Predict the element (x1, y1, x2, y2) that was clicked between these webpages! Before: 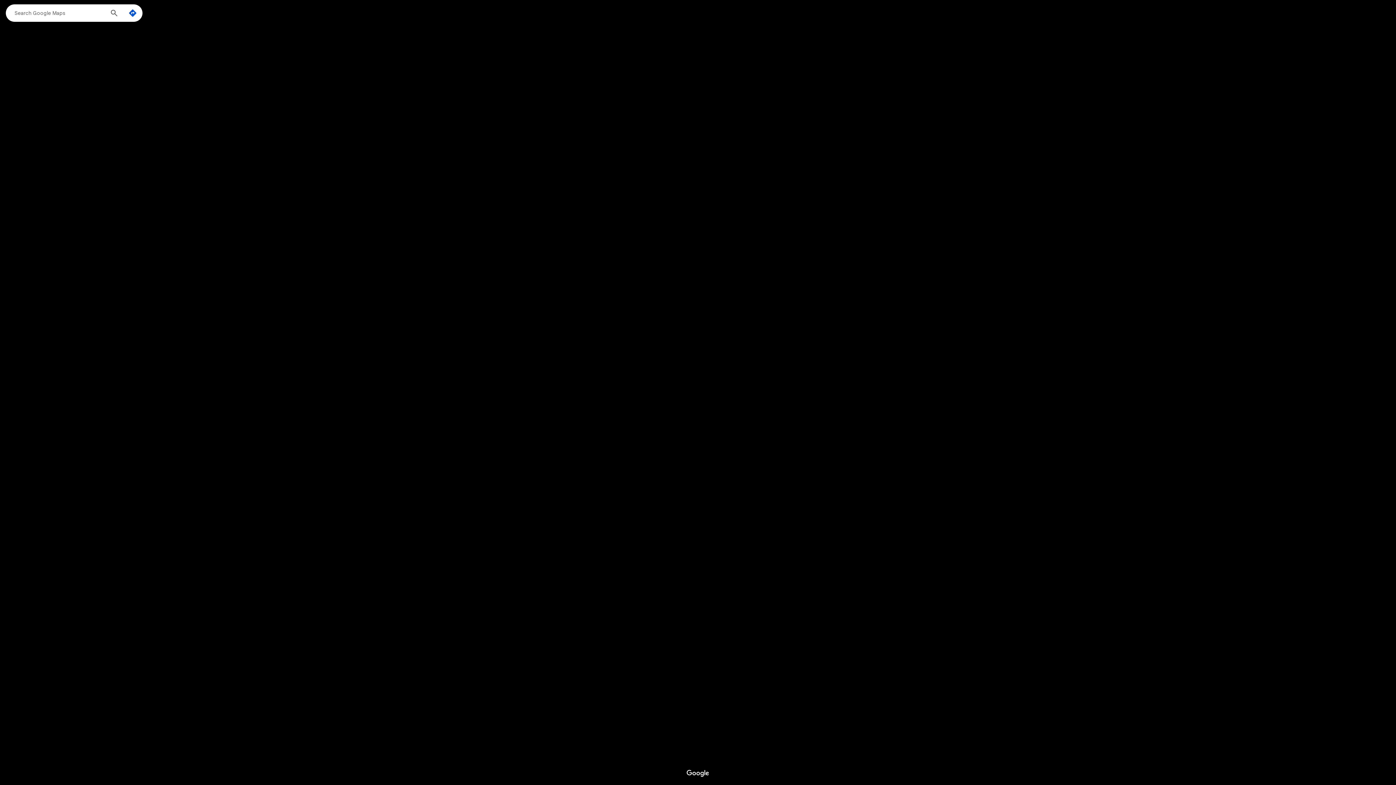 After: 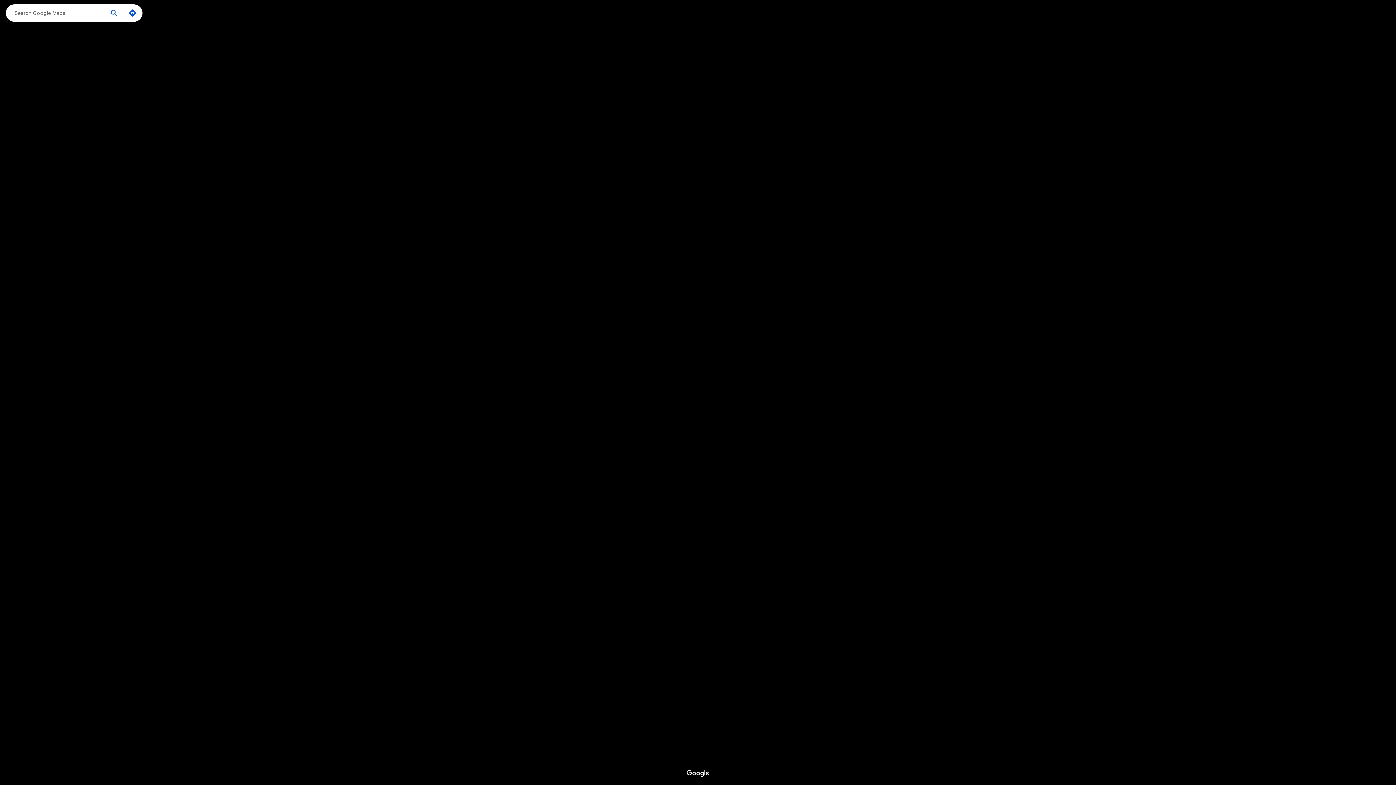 Action: bbox: (105, 4, 122, 23) label: Search